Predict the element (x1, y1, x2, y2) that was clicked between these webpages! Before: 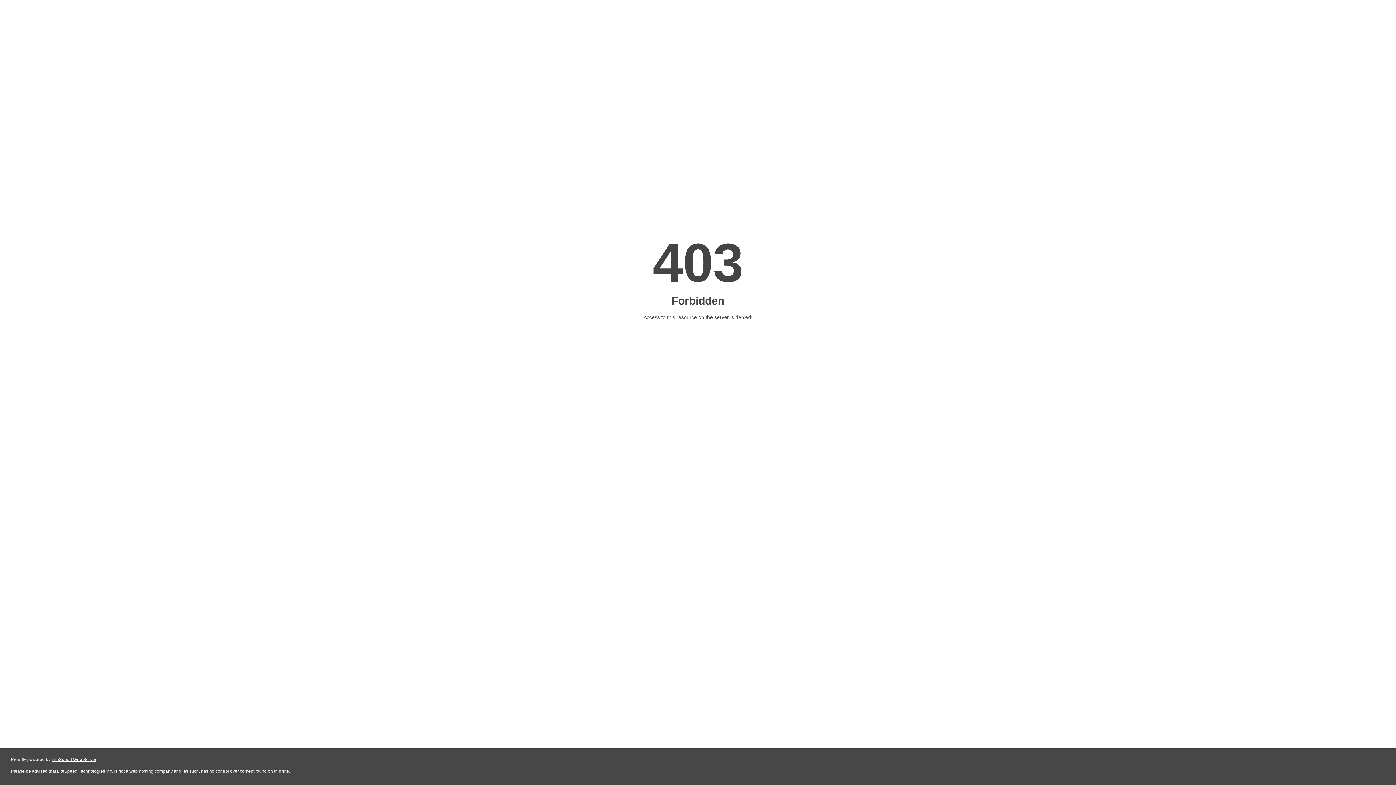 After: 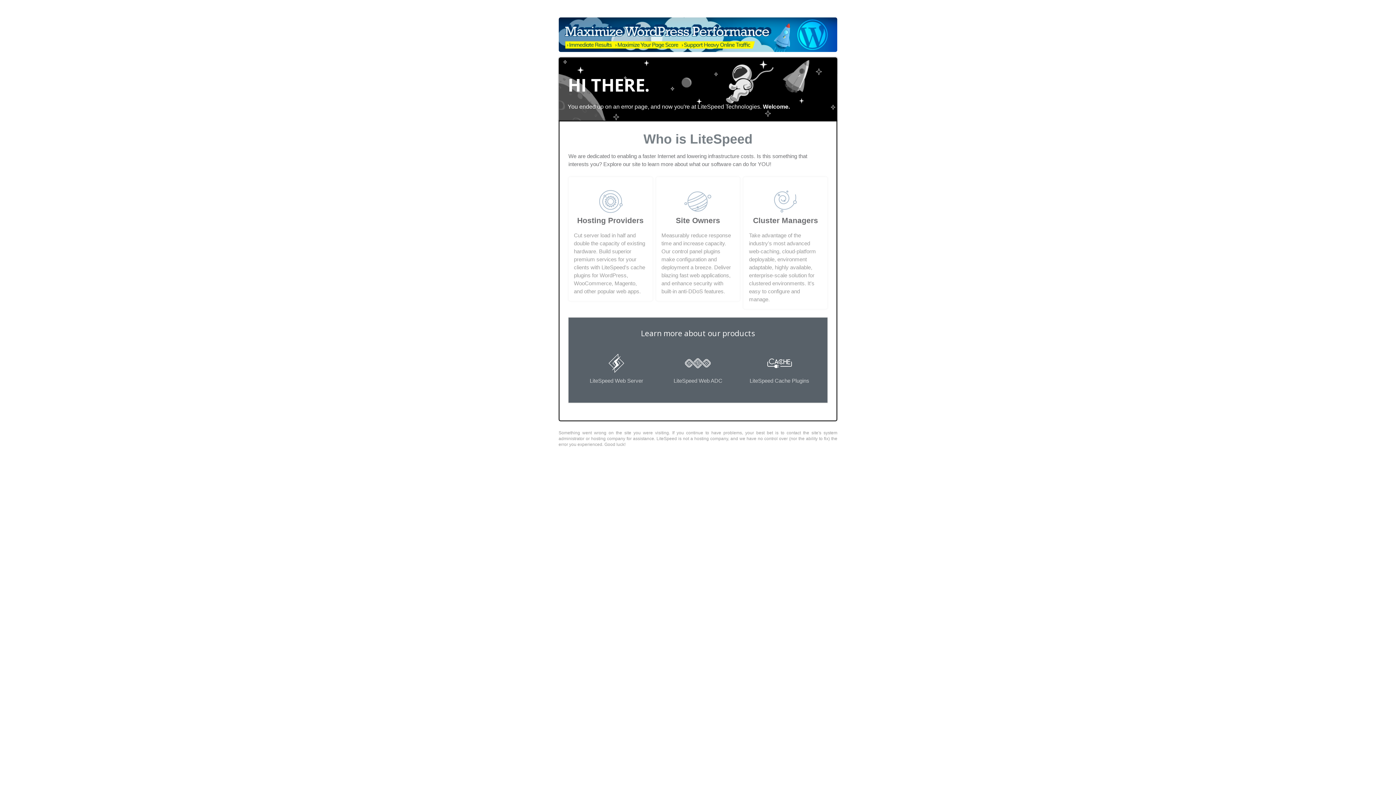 Action: bbox: (51, 757, 96, 762) label: LiteSpeed Web Server